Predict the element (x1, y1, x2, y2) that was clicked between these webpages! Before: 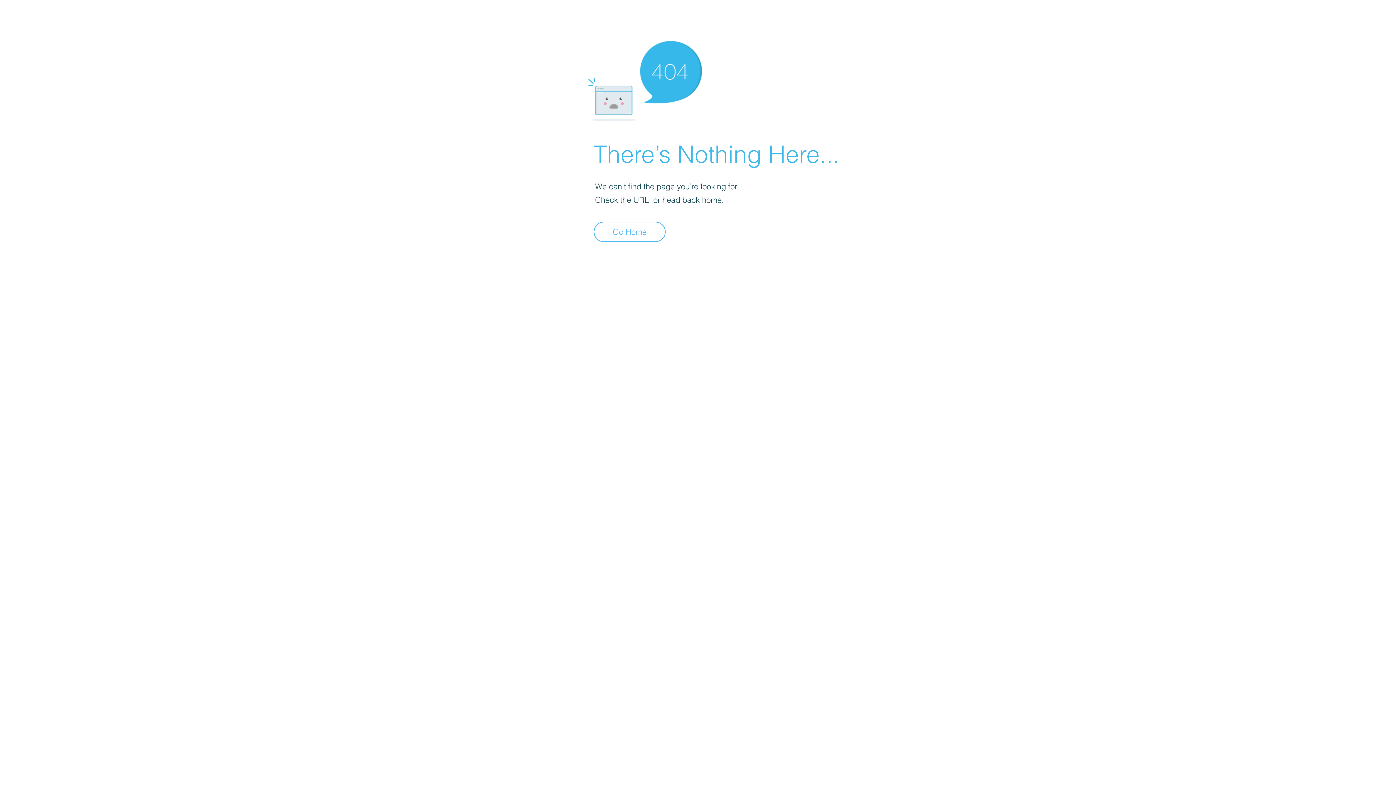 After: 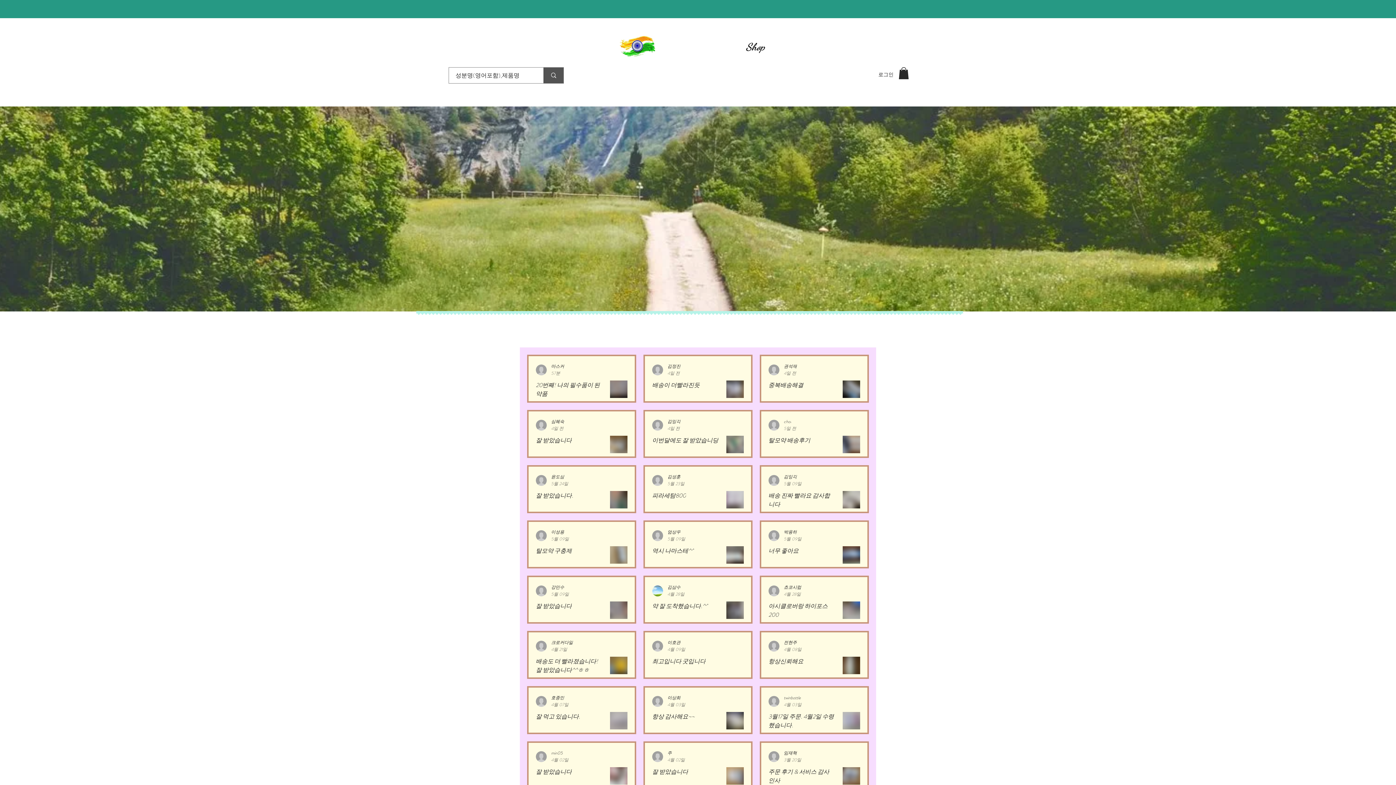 Action: bbox: (593, 221, 665, 242) label: Go Home